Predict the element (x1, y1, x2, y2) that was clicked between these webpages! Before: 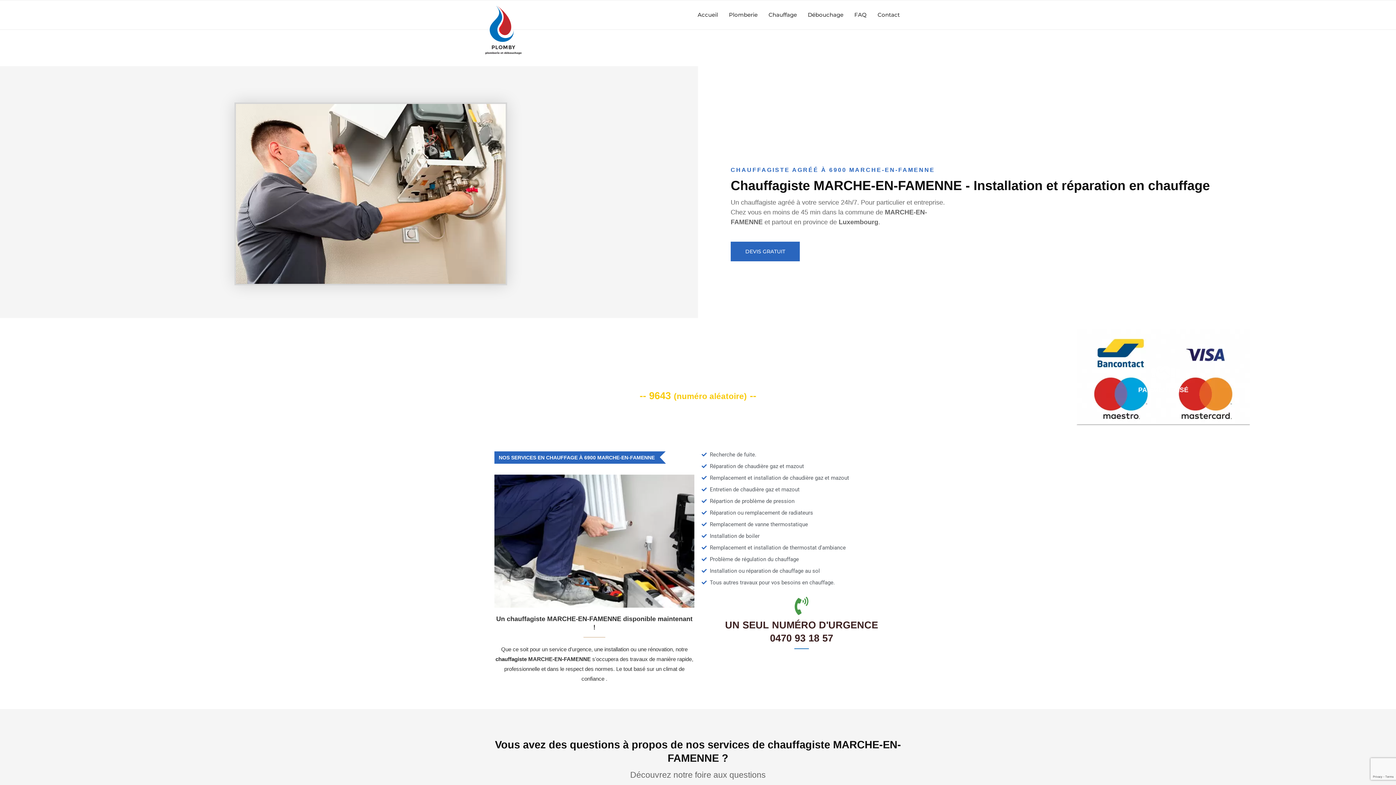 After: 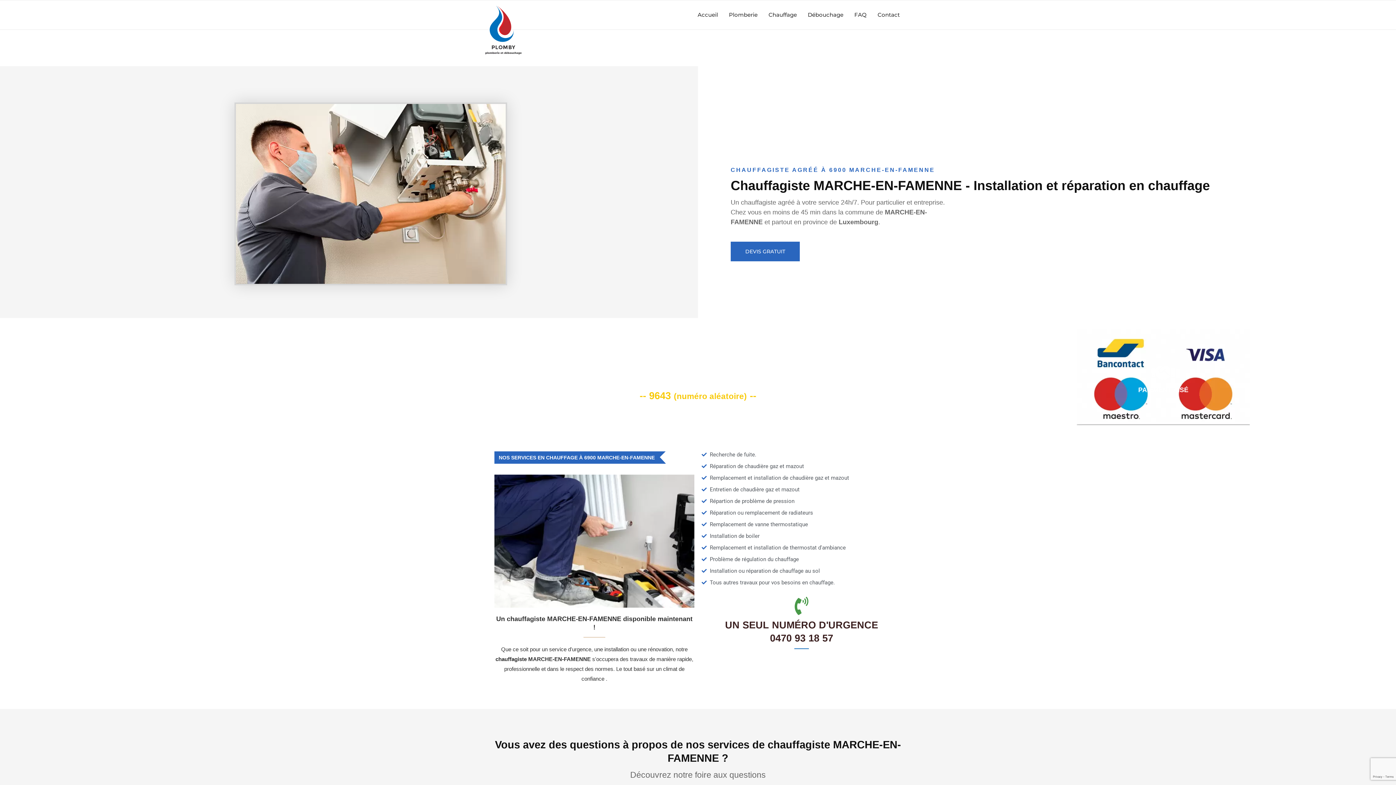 Action: bbox: (676, 391, 744, 400) label: numéro aléatoire